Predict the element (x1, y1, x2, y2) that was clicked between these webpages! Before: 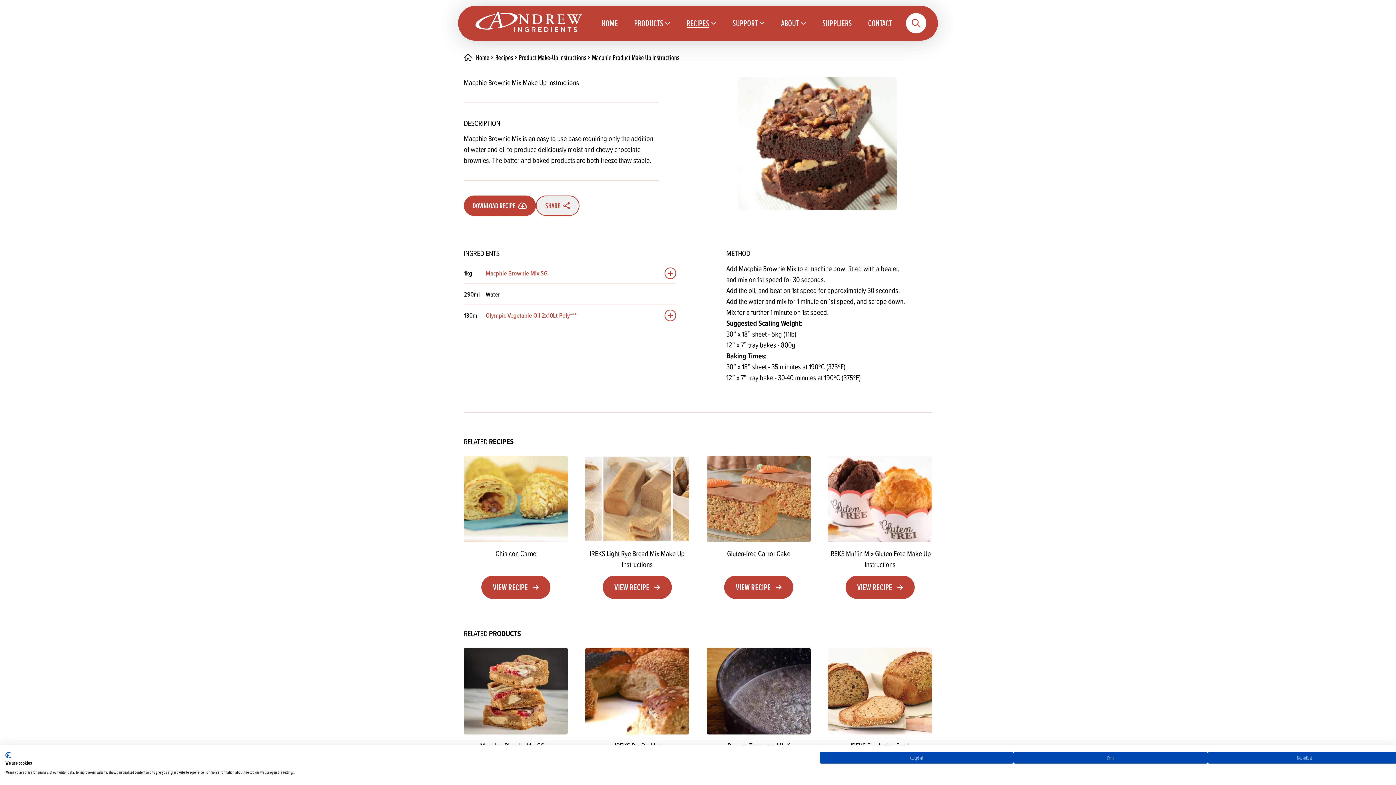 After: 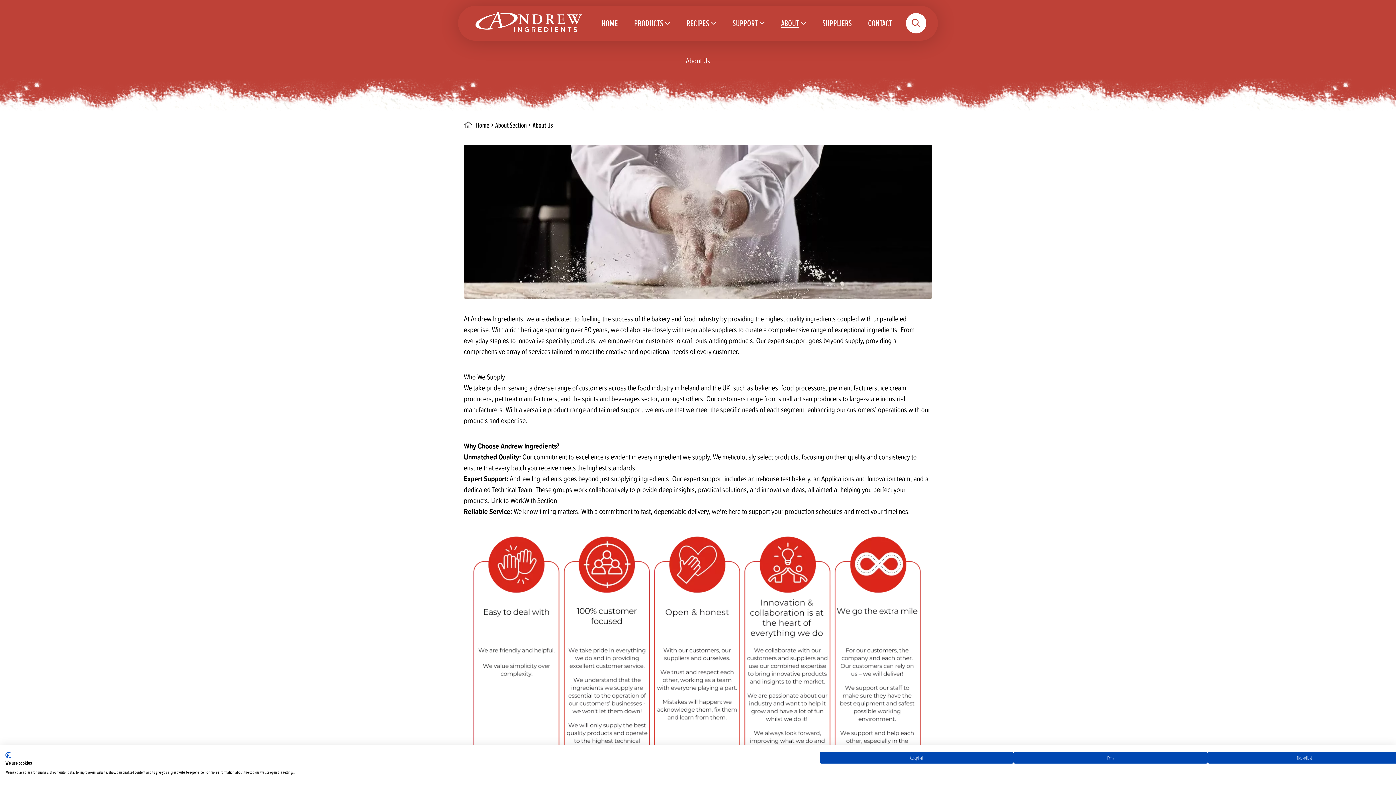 Action: label: ABOUT bbox: (773, 5, 814, 40)